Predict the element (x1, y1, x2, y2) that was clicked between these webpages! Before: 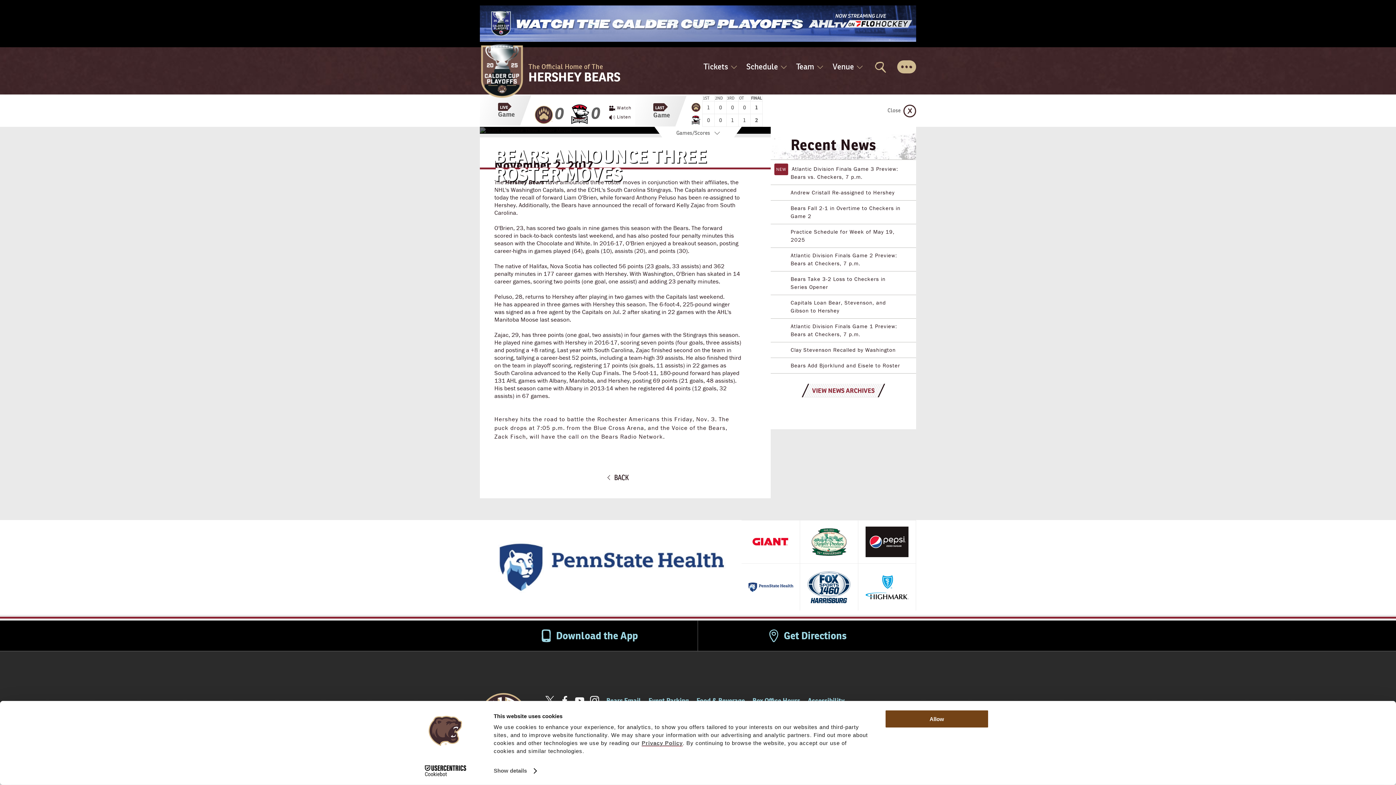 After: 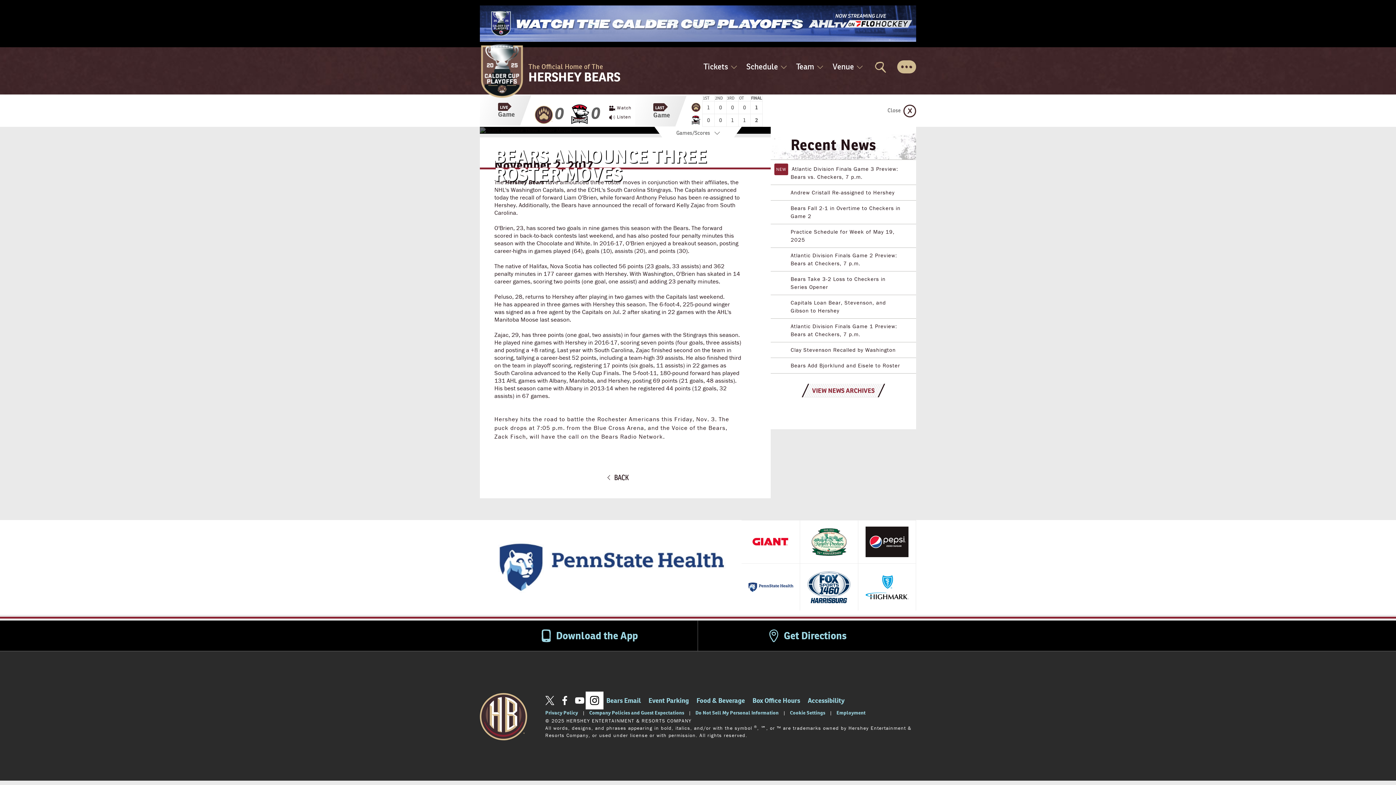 Action: bbox: (587, 693, 602, 708)